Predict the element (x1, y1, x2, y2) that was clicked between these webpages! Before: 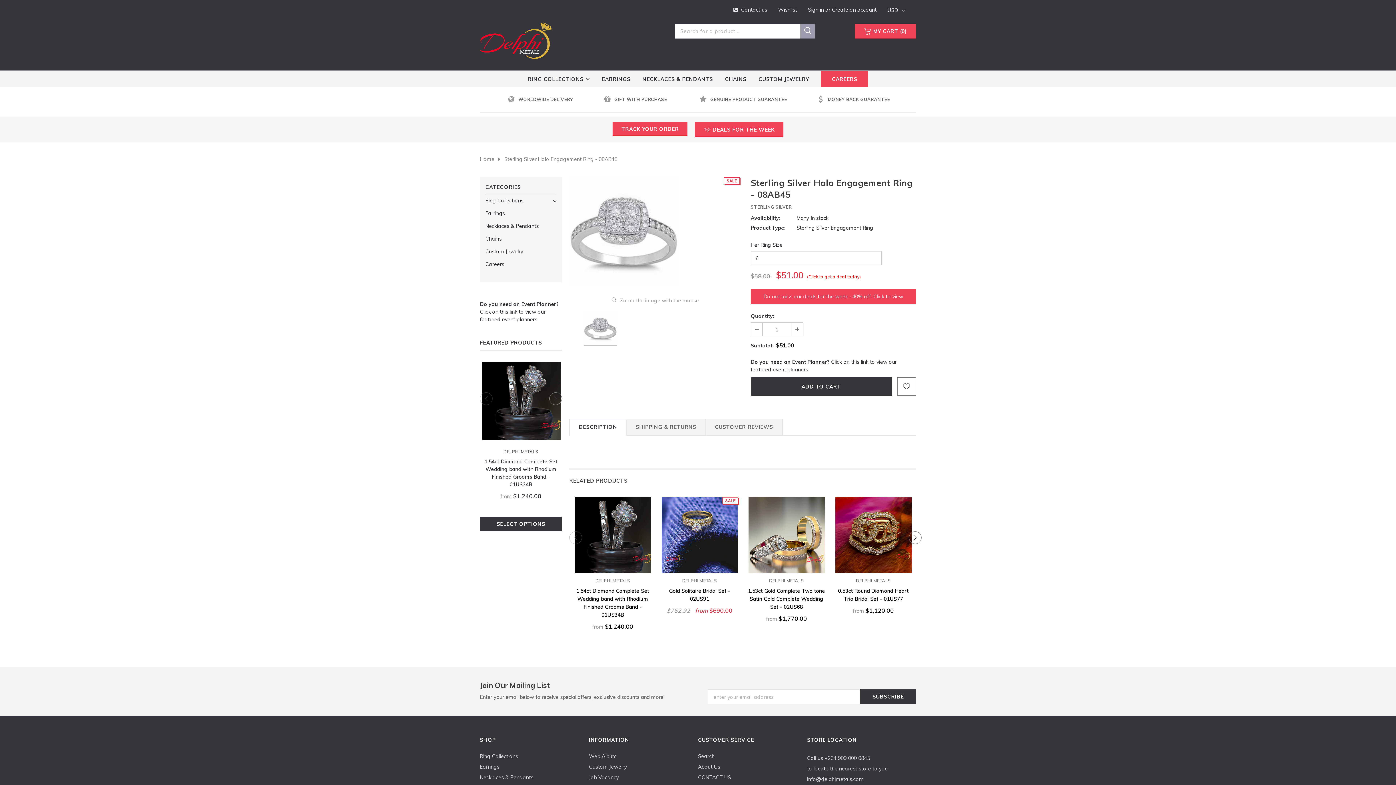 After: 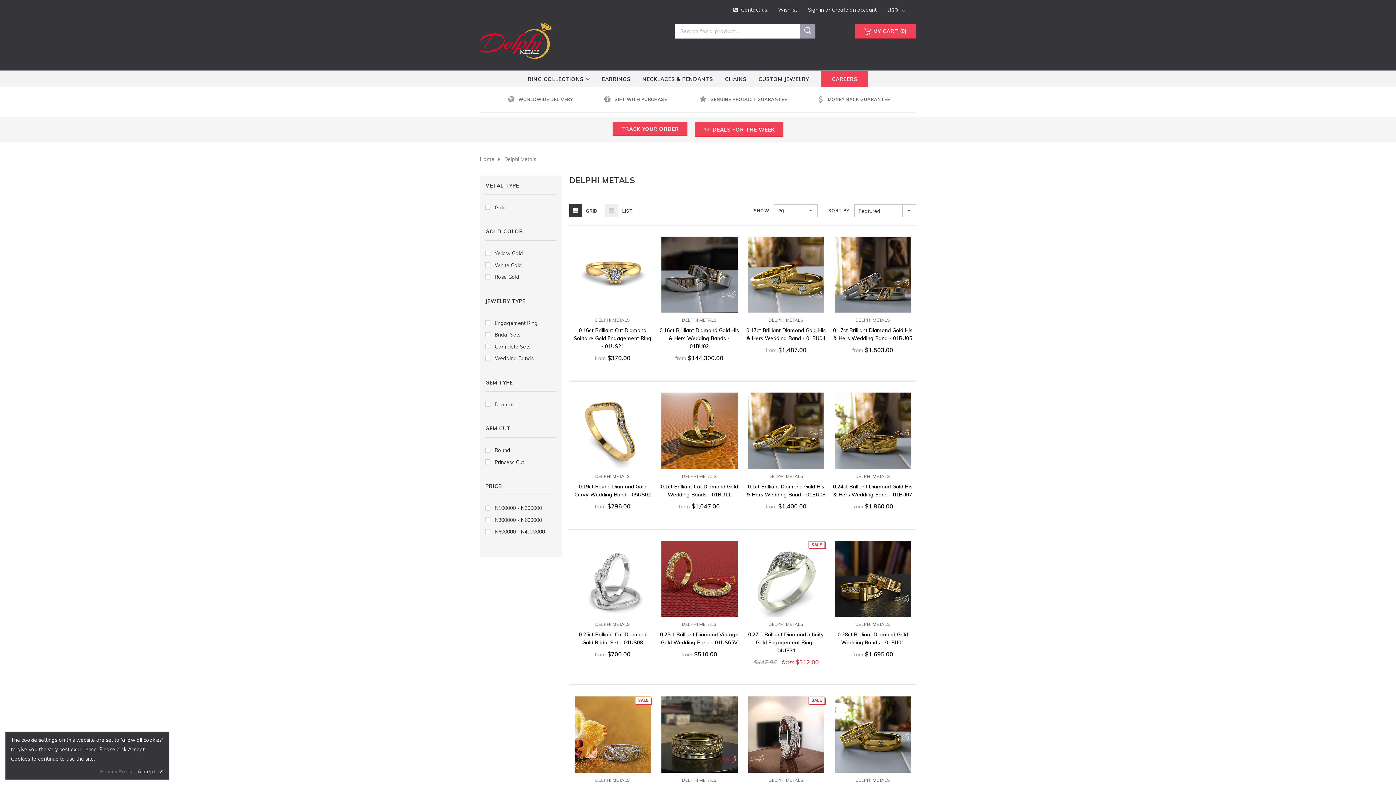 Action: label: DELPHI METALS bbox: (833, 573, 913, 587)